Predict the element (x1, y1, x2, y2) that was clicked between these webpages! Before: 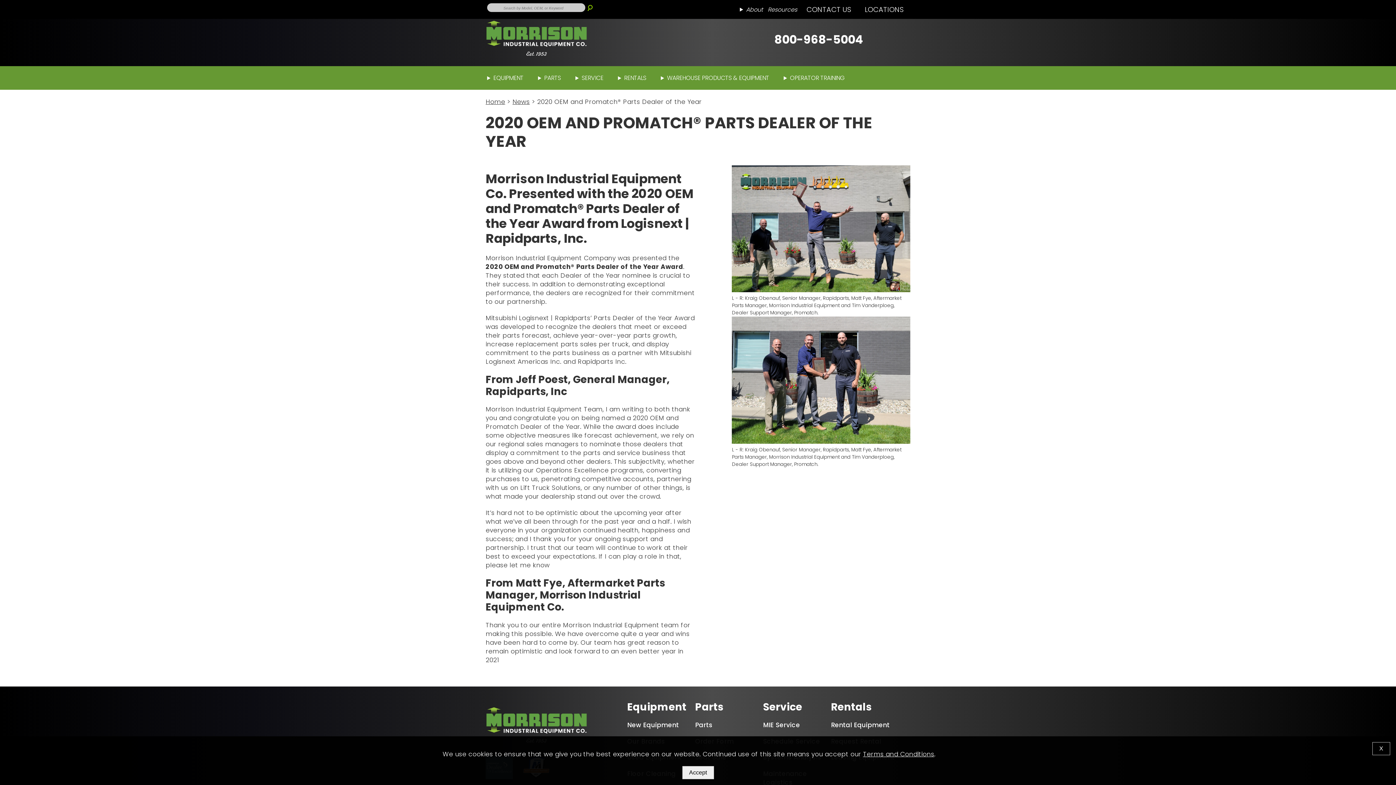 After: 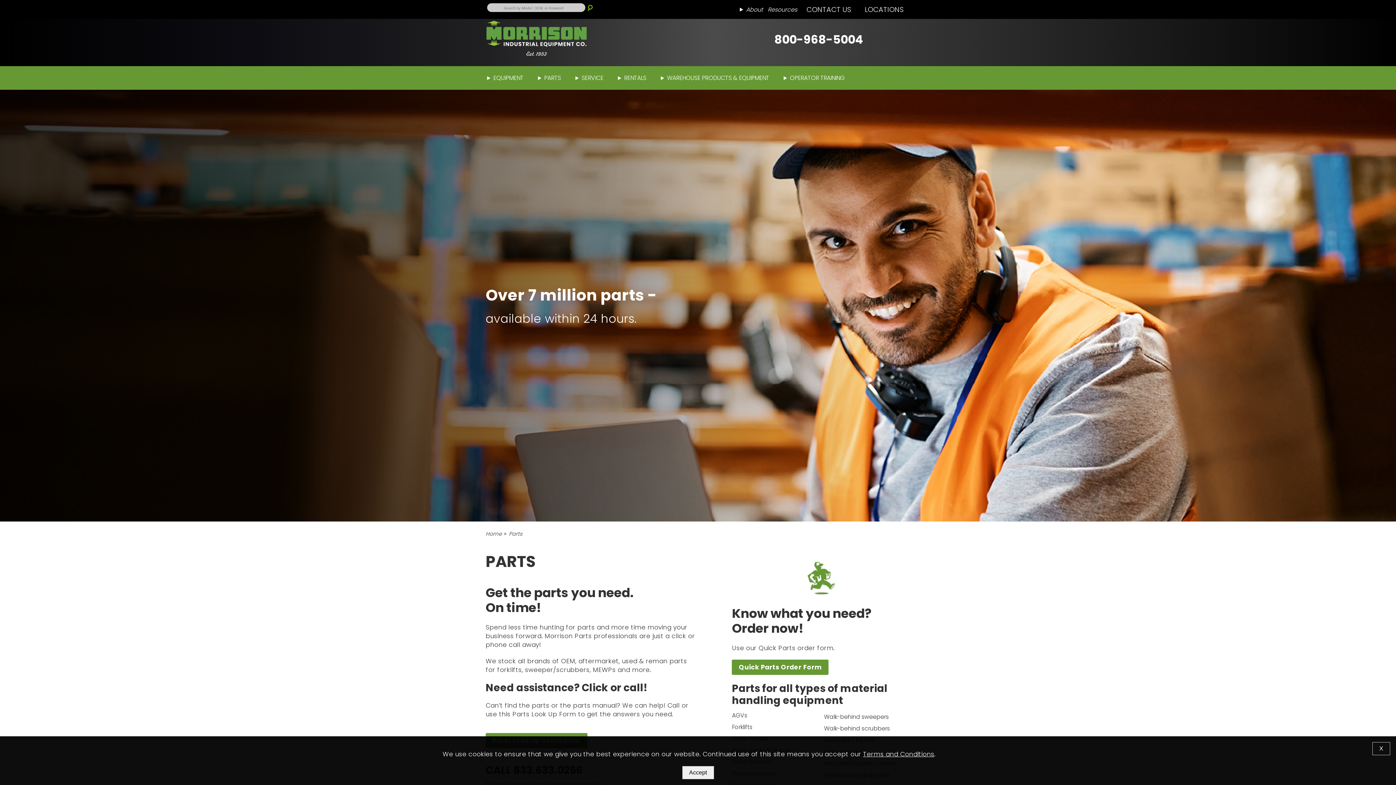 Action: bbox: (695, 721, 712, 729) label: Parts